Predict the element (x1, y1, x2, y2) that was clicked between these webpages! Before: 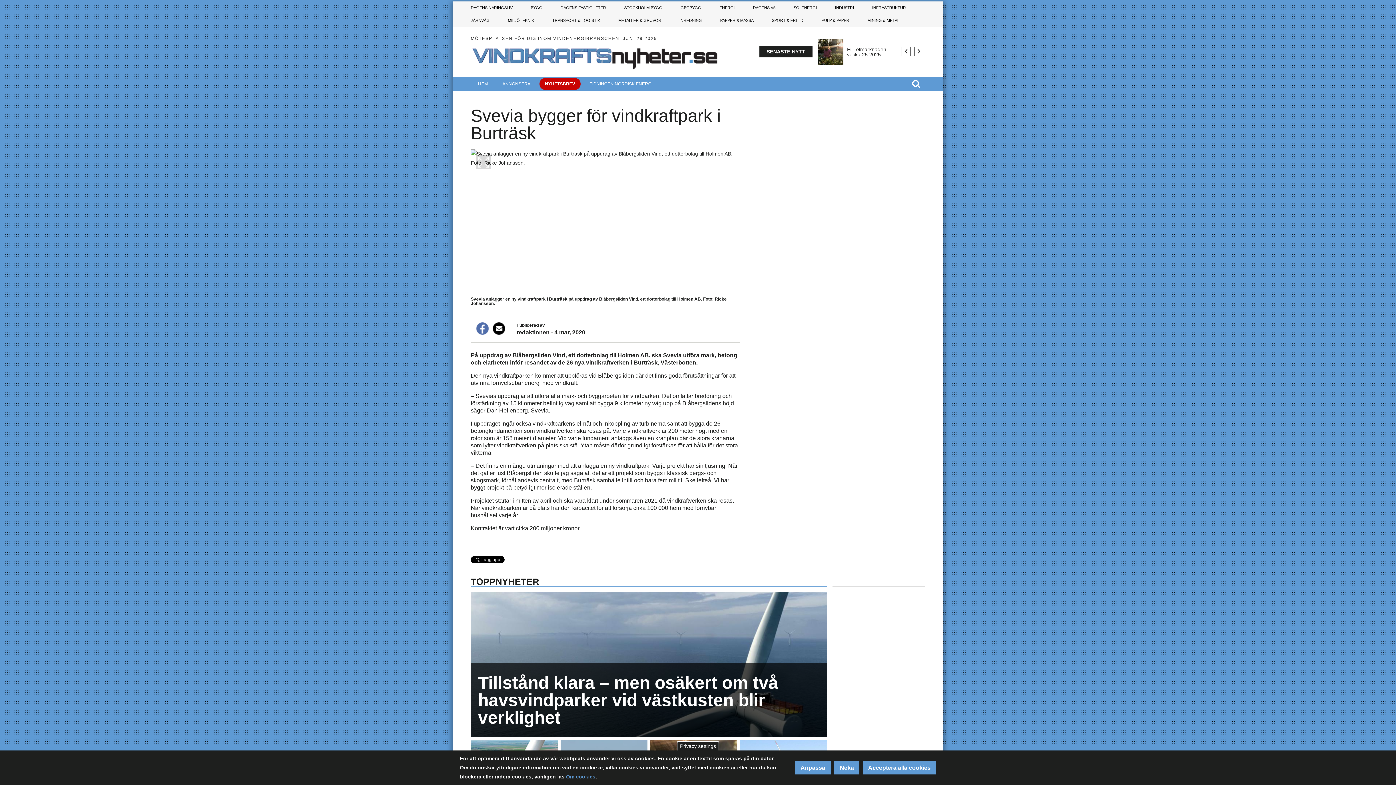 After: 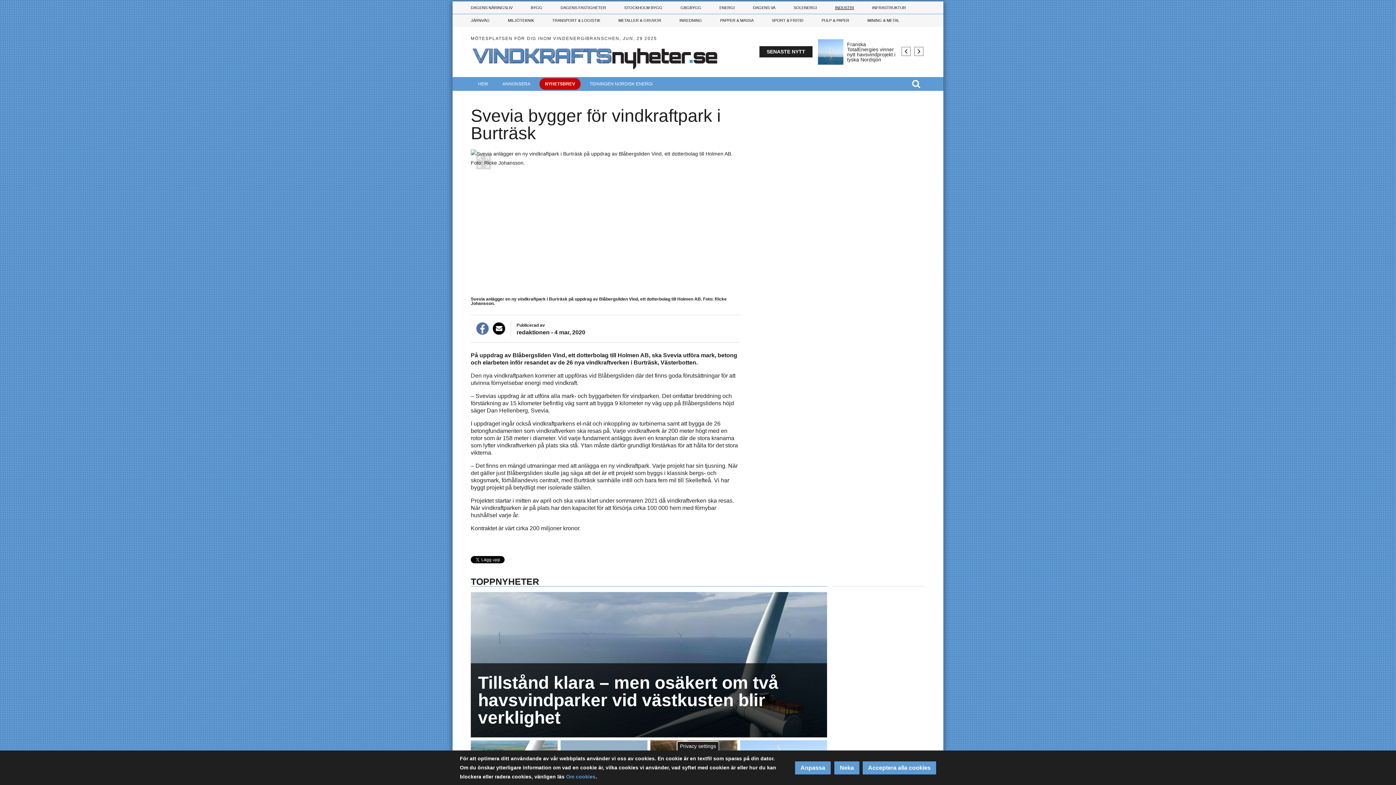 Action: bbox: (826, 1, 863, 14) label: INDUSTRI